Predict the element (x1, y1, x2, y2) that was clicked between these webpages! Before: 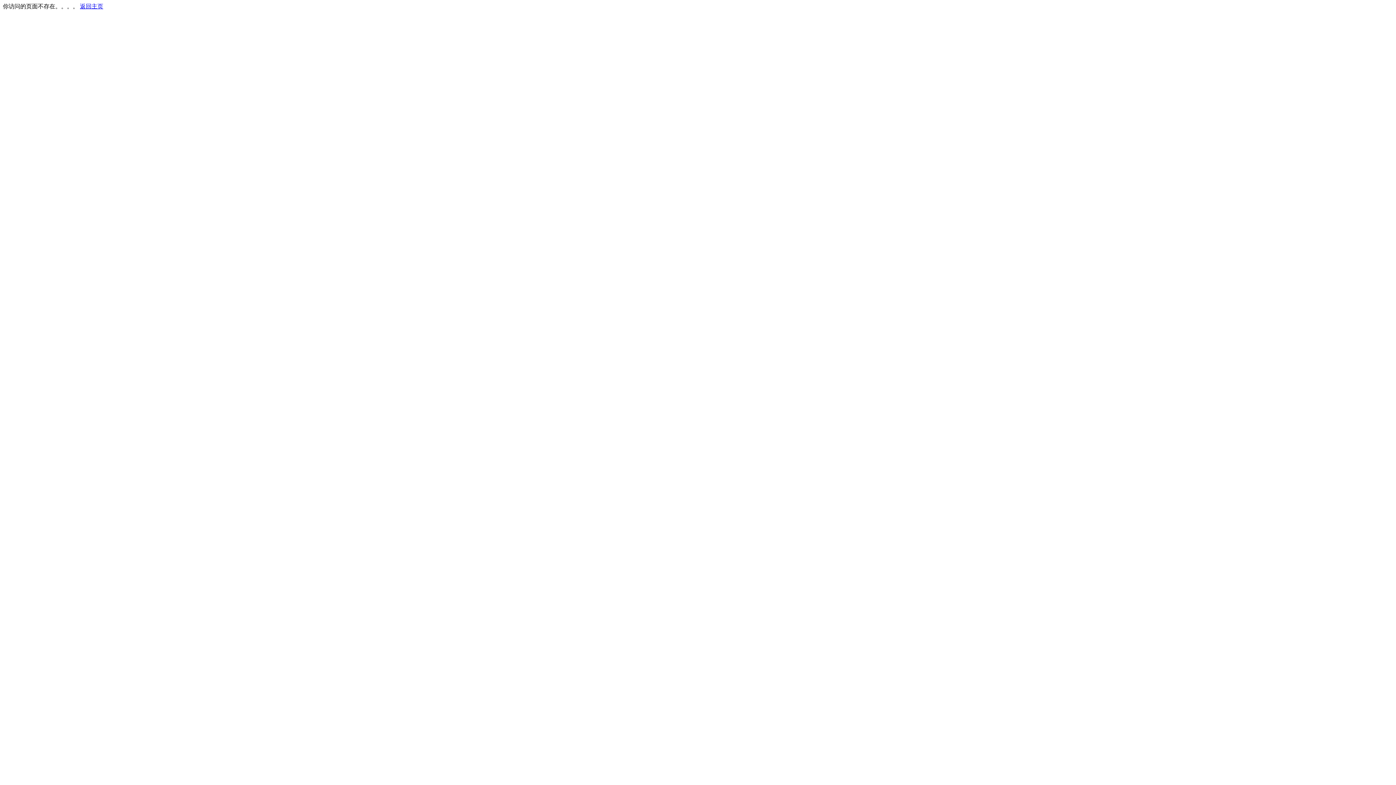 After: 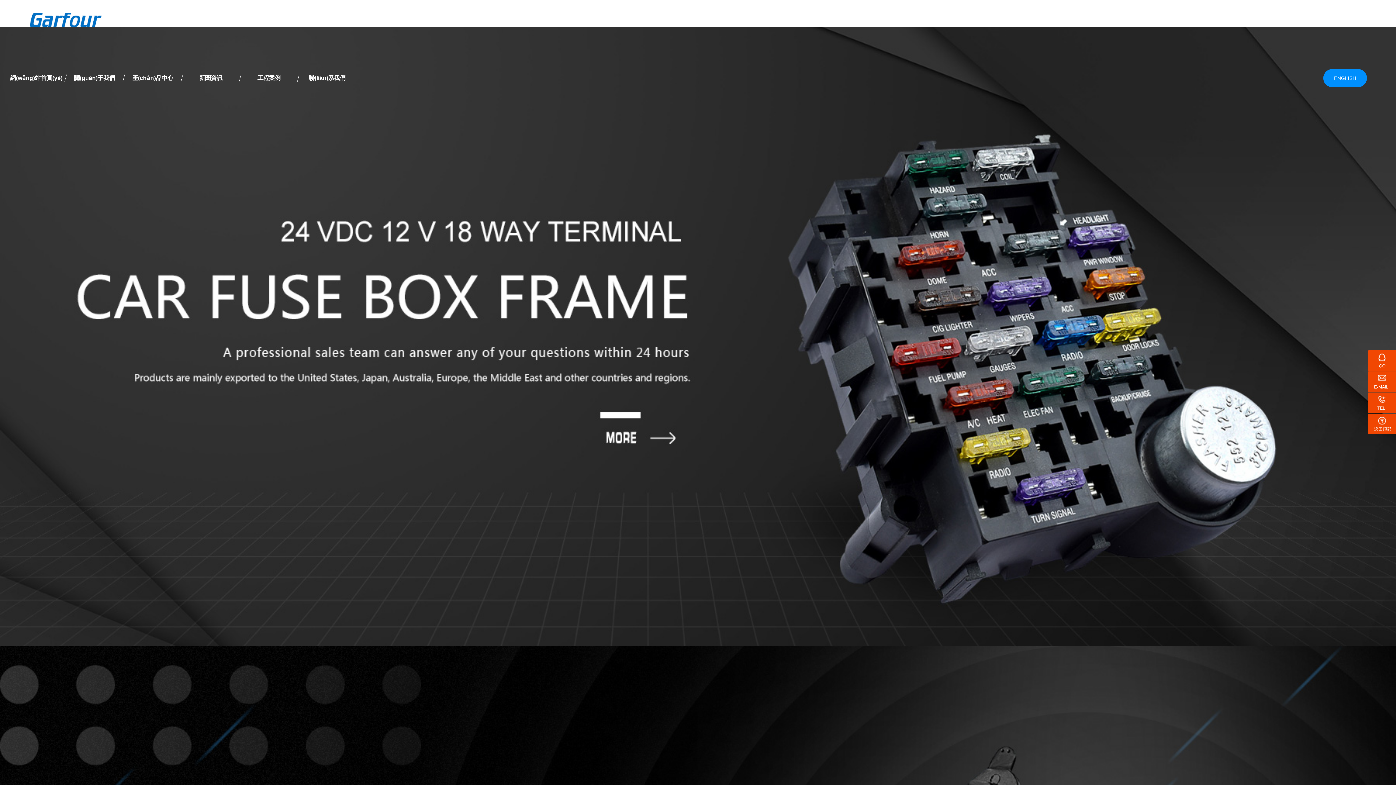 Action: label: 返回主页 bbox: (80, 3, 103, 9)